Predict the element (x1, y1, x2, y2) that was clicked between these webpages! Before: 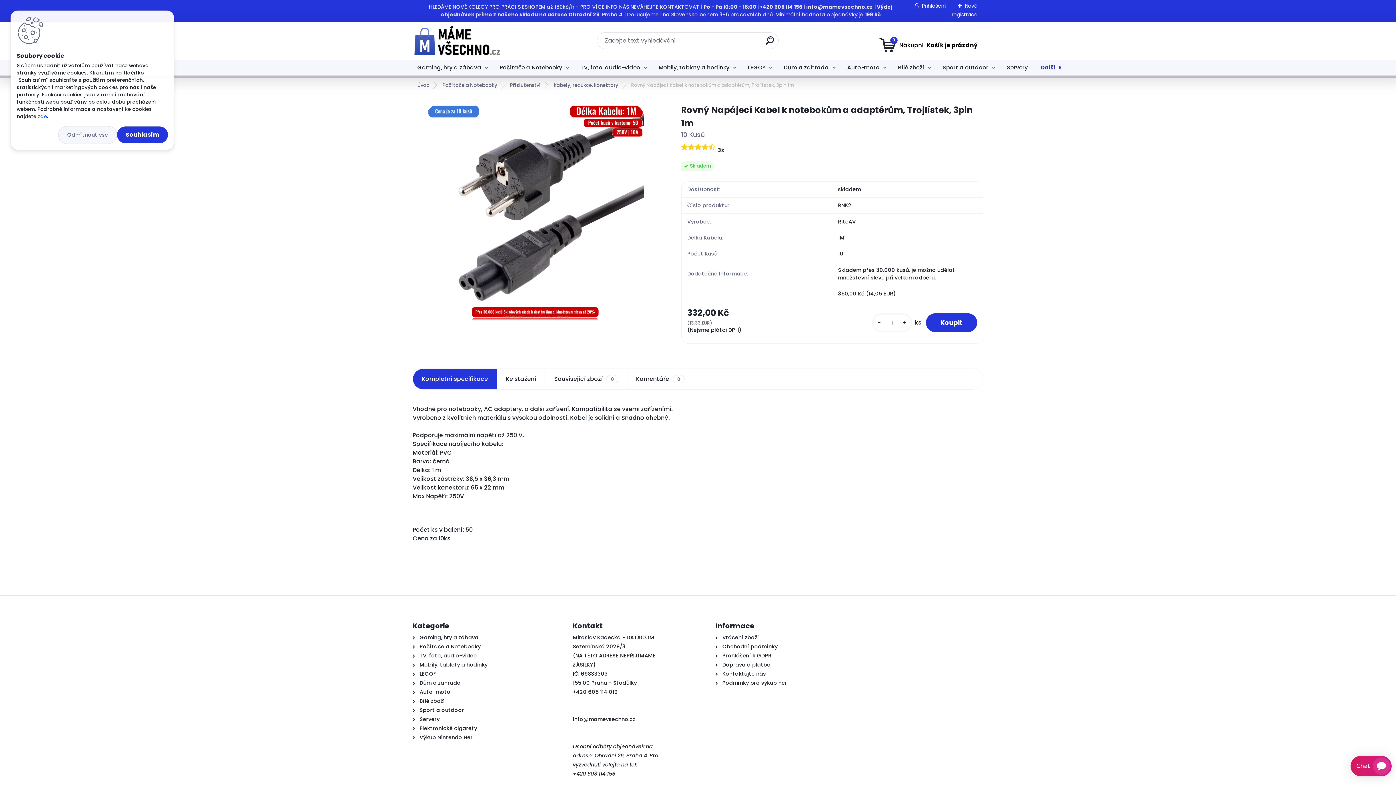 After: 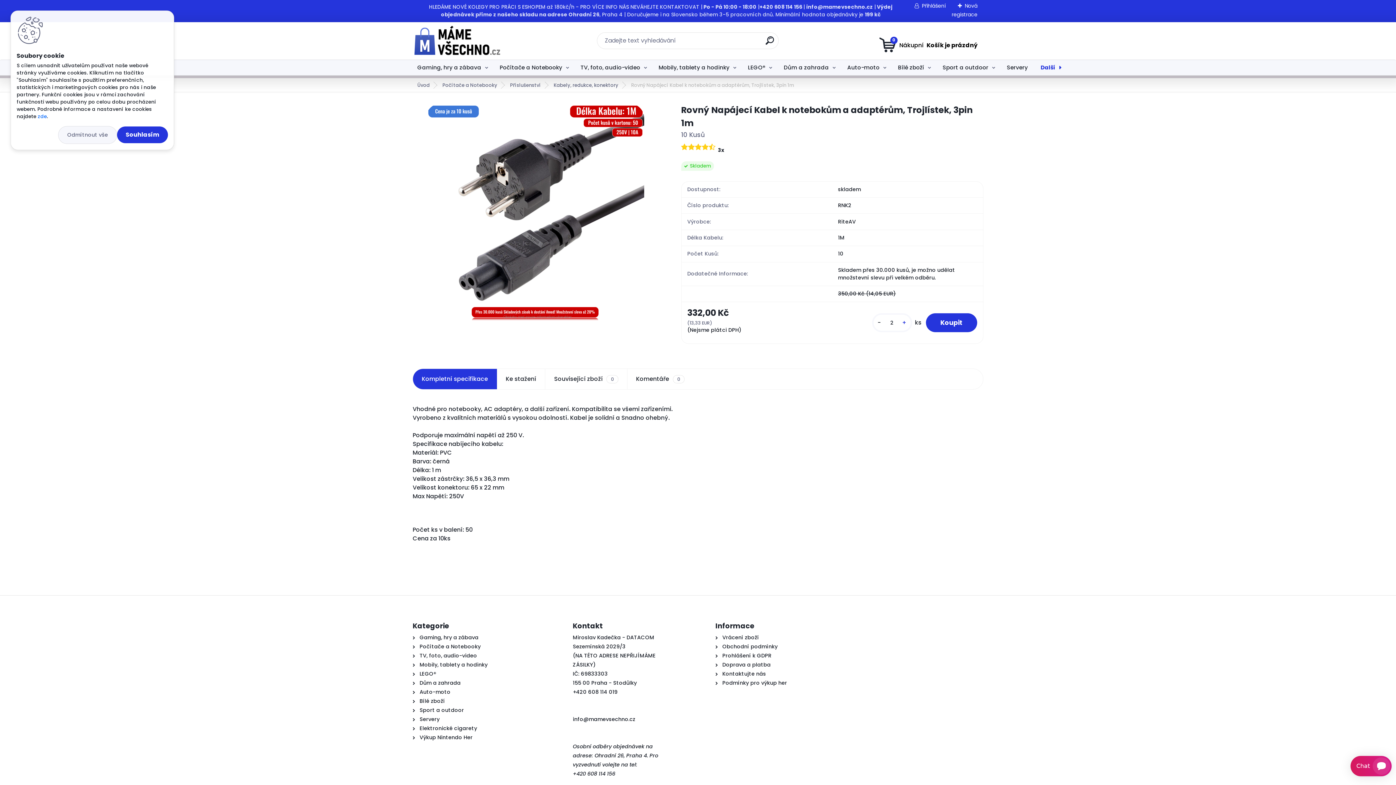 Action: label: + bbox: (899, 318, 909, 327)